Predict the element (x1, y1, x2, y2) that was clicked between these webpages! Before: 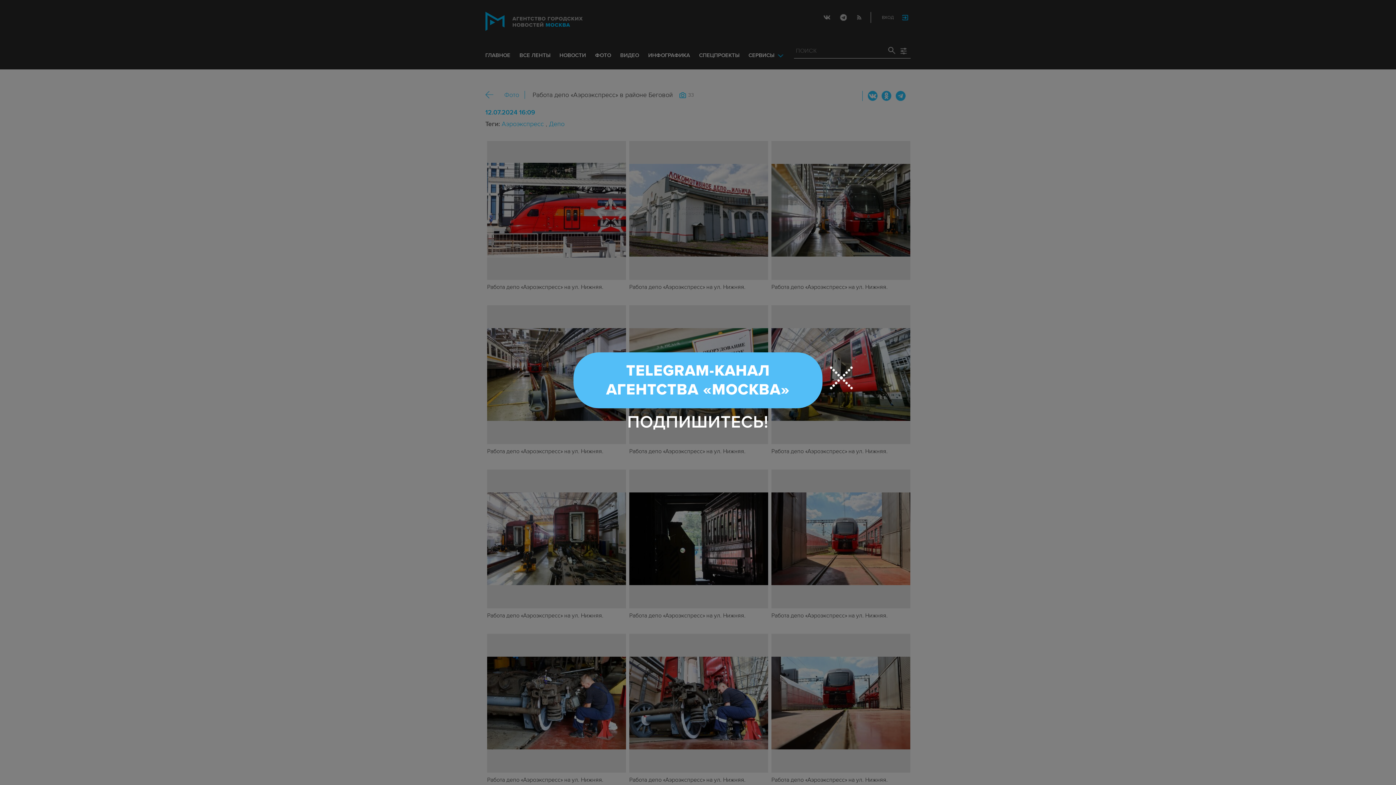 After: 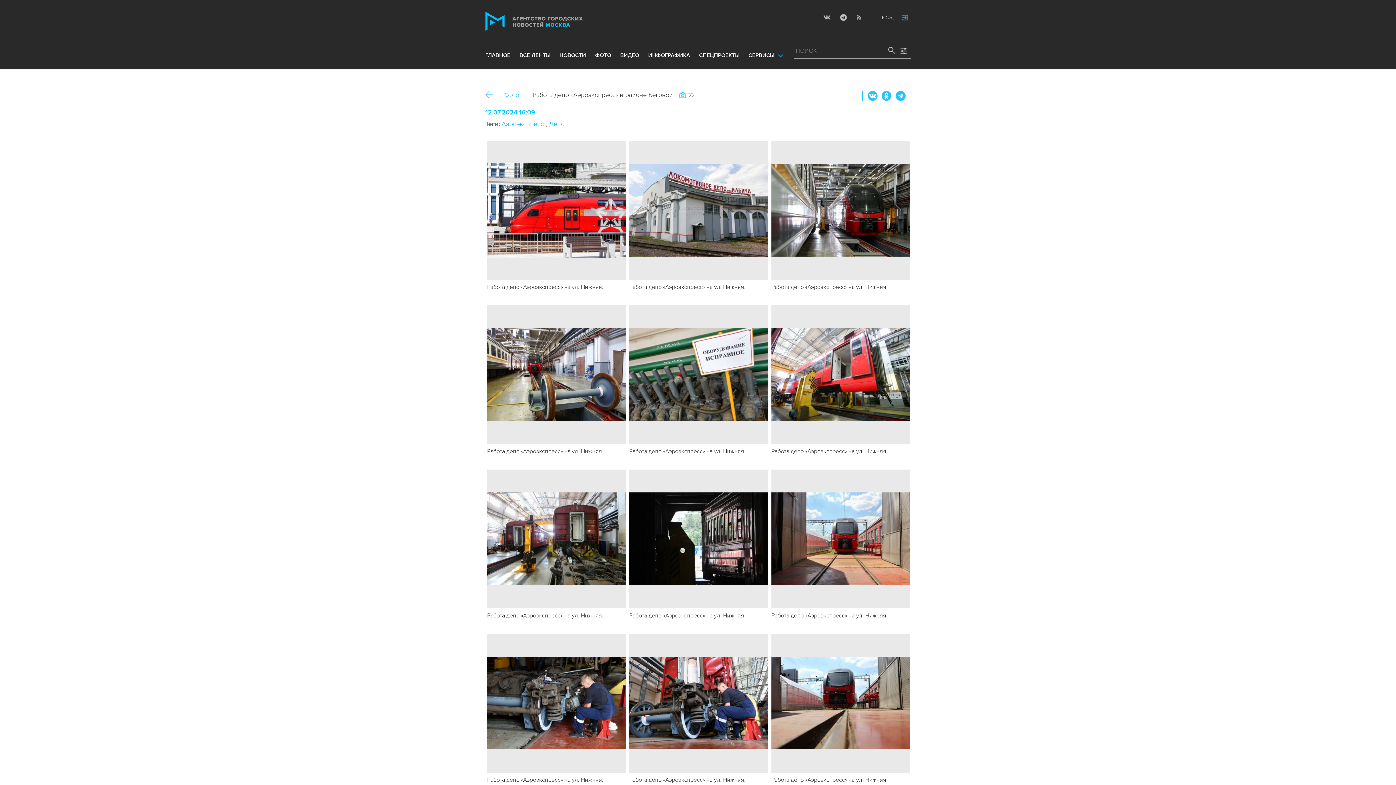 Action: bbox: (573, 352, 822, 408) label: TELEGRAM-КАНАЛ
АГЕНТСТВА «МОСКВА»